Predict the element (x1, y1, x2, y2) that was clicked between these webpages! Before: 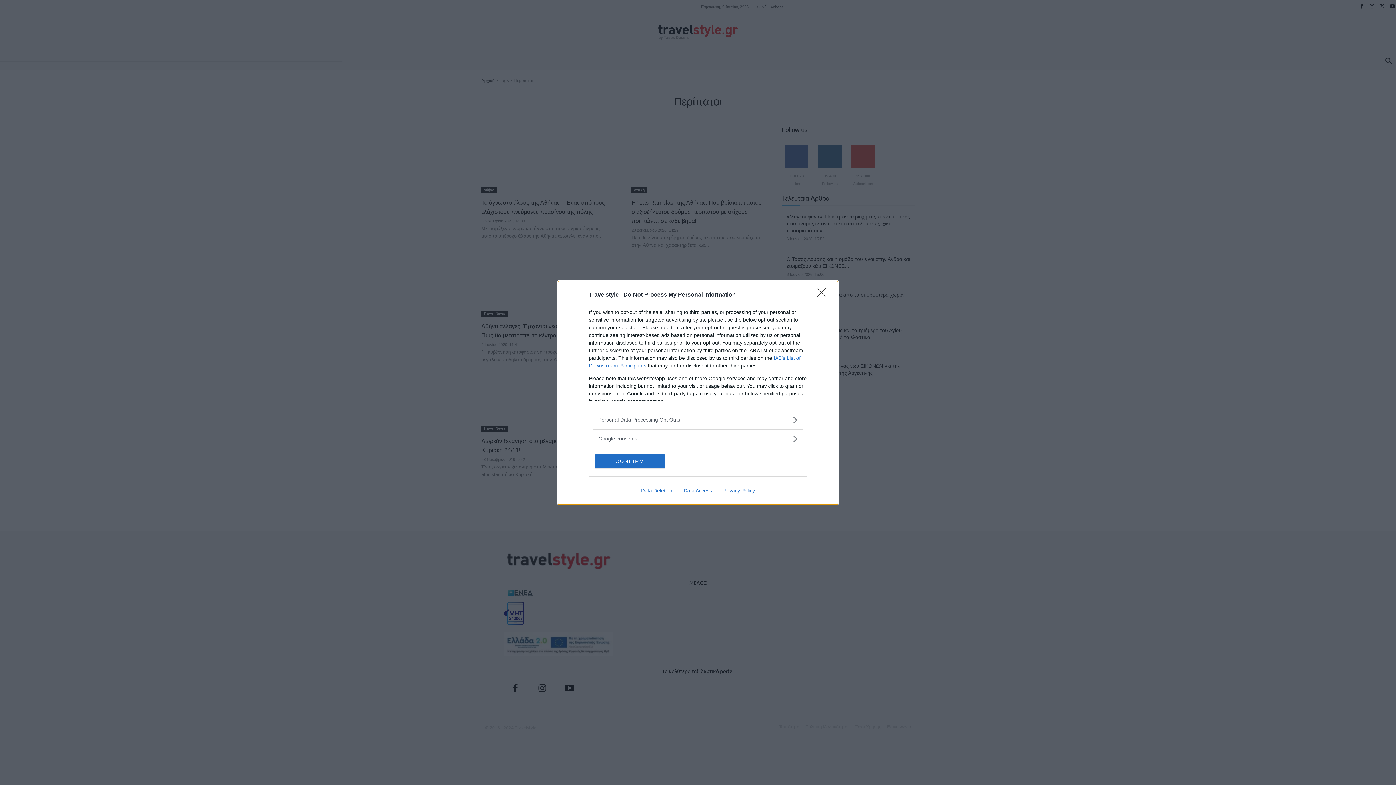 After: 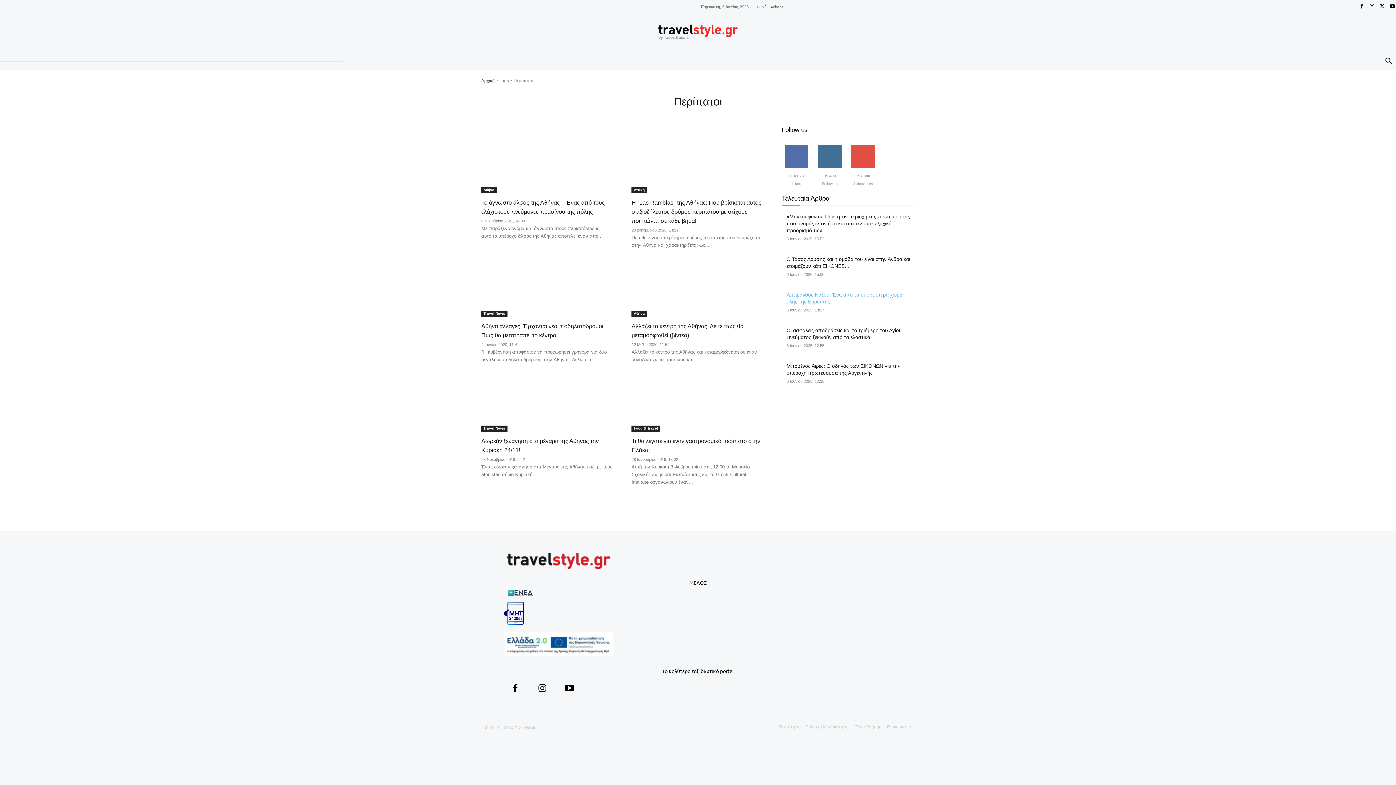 Action: label: Close bbox: (817, 288, 830, 302)